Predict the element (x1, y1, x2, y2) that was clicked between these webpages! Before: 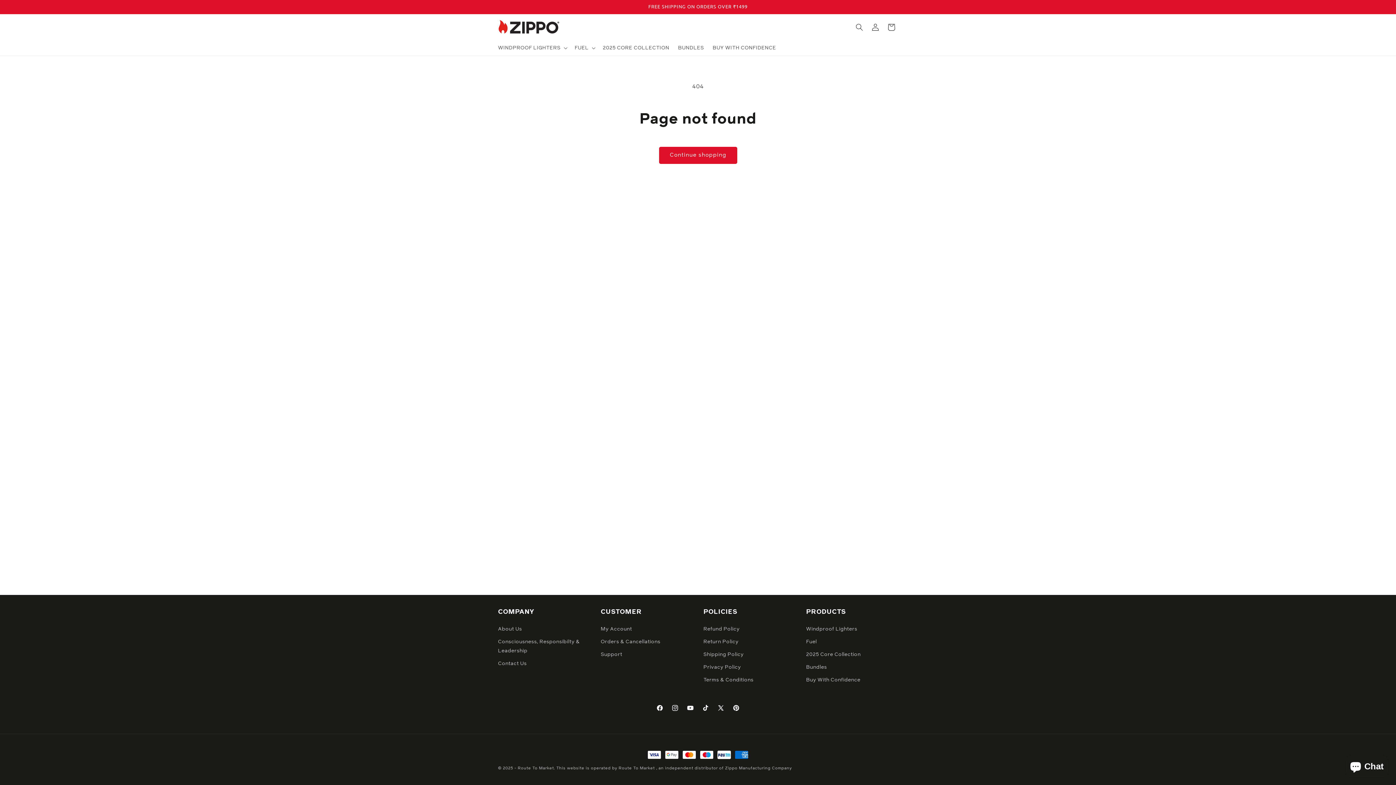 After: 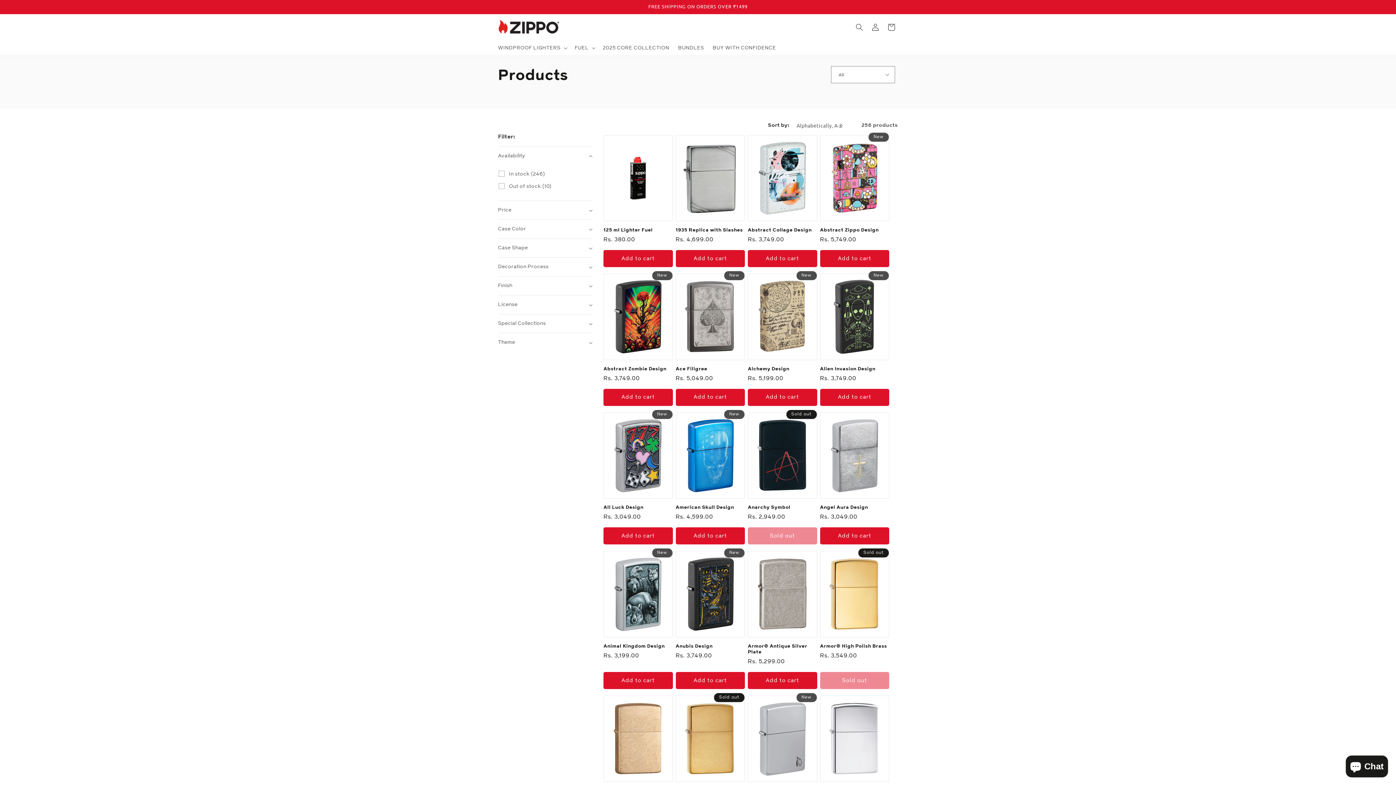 Action: label: Continue shopping bbox: (659, 146, 737, 163)